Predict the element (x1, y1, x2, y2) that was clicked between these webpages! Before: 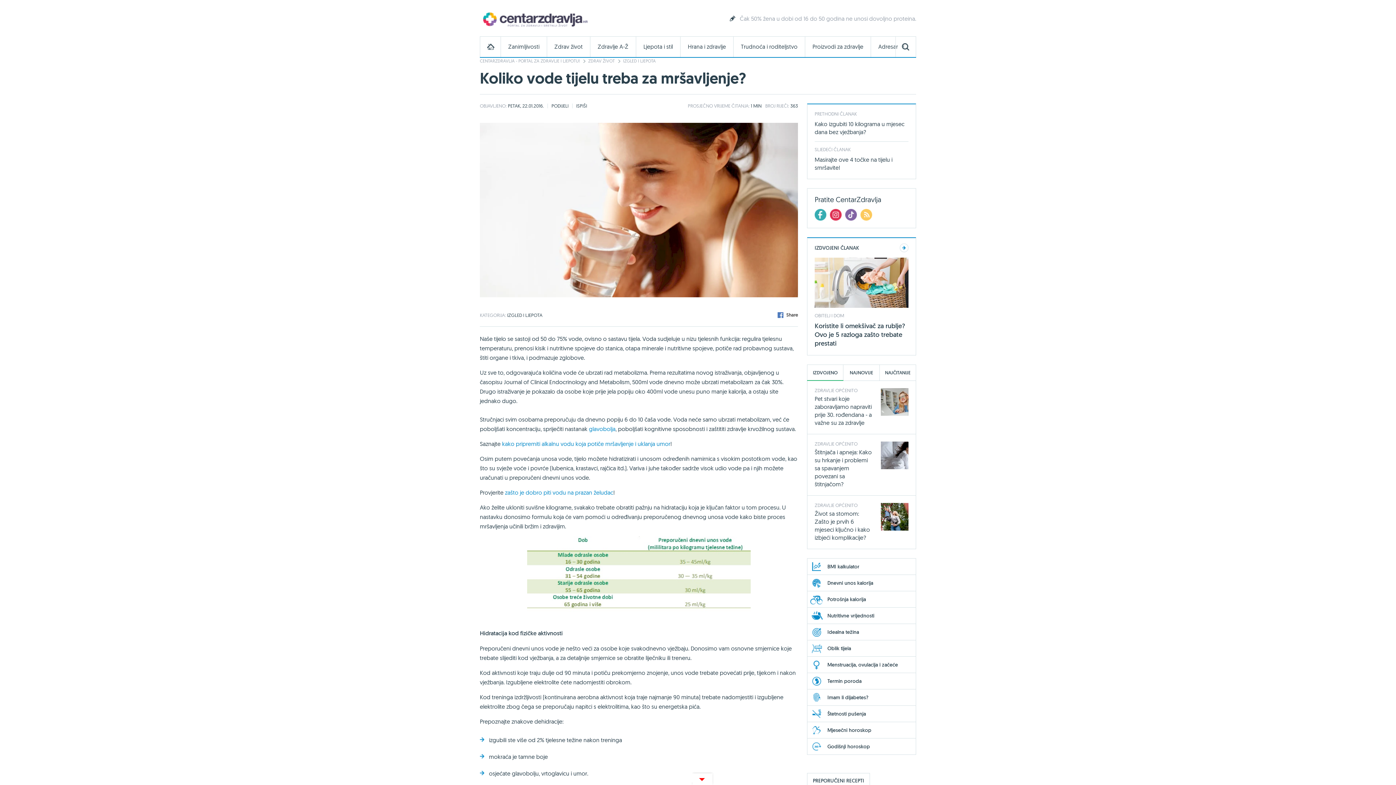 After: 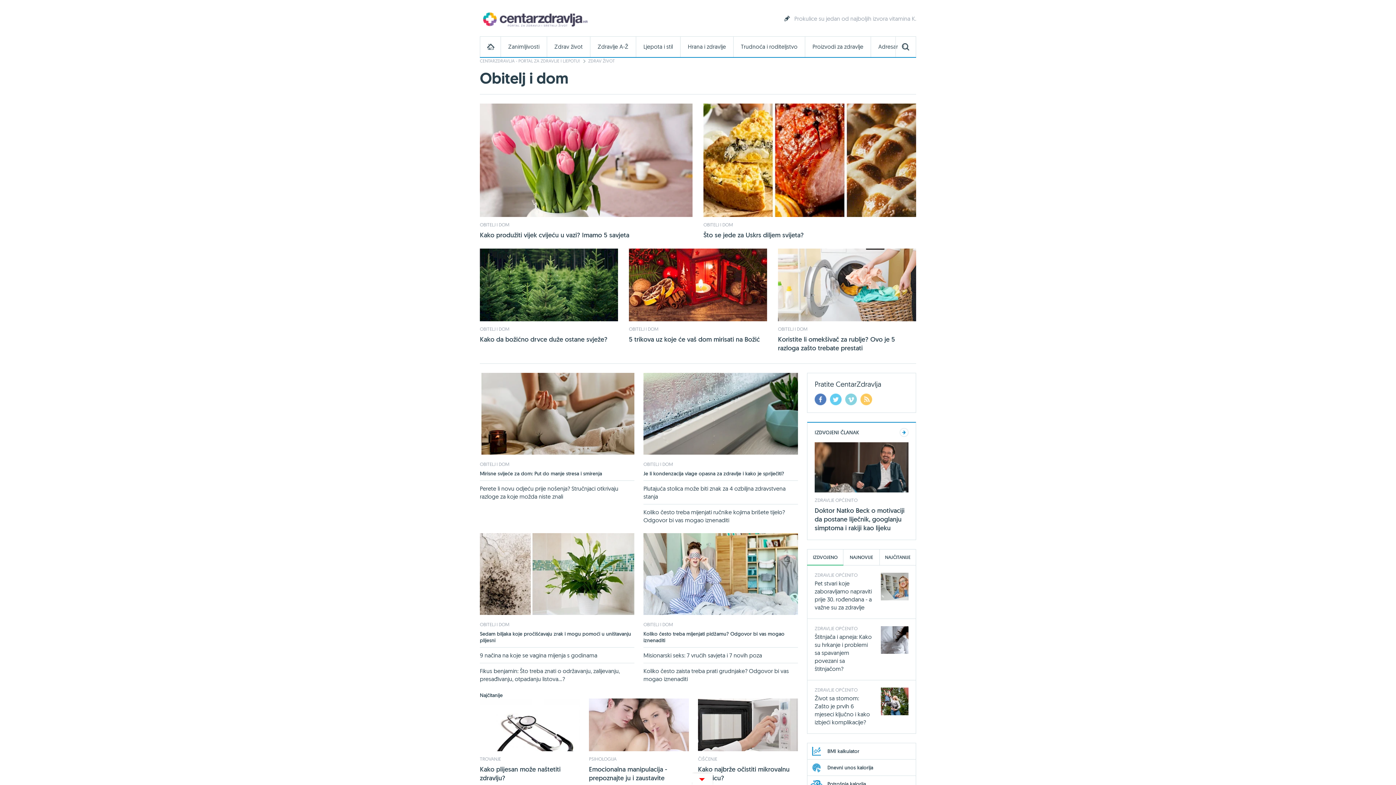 Action: label: OBITELJ I DOM bbox: (814, 312, 844, 318)